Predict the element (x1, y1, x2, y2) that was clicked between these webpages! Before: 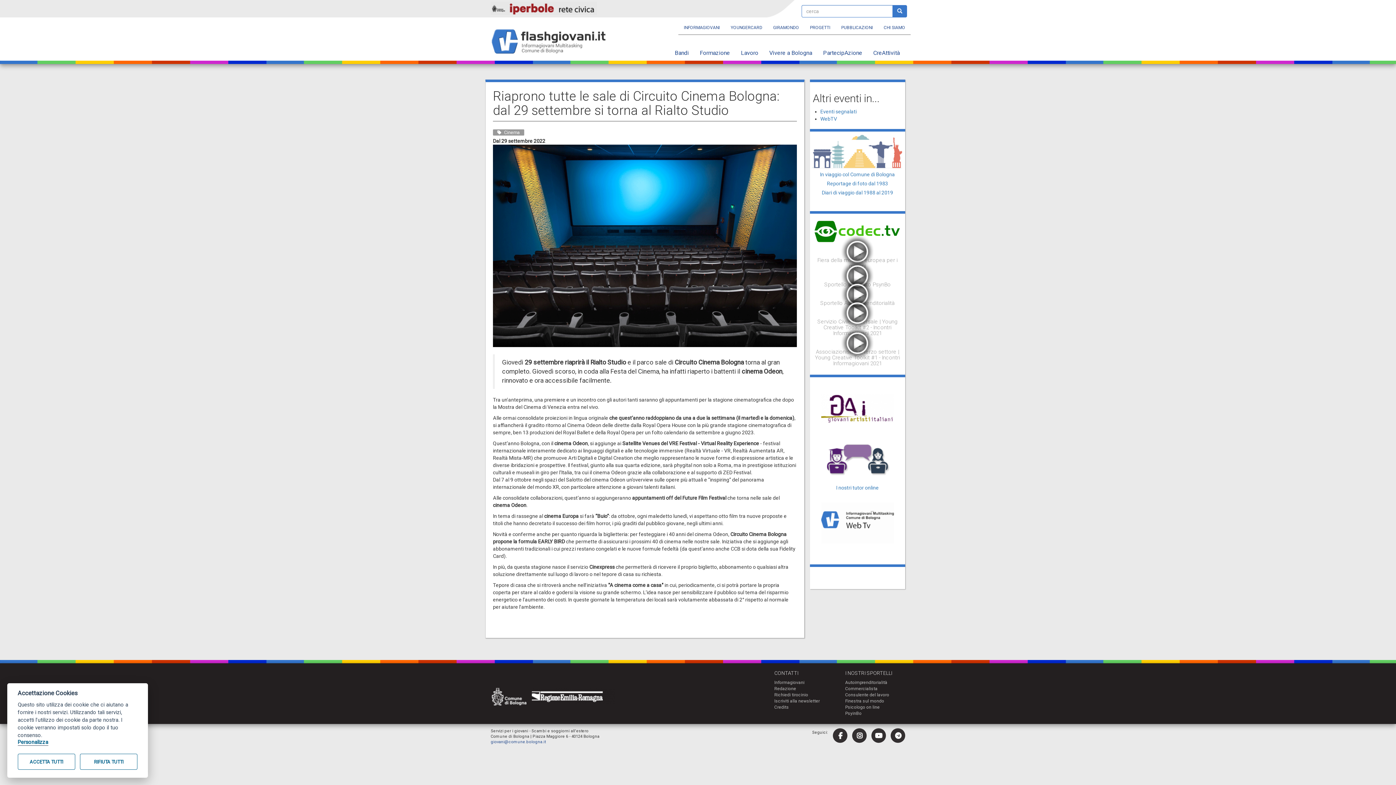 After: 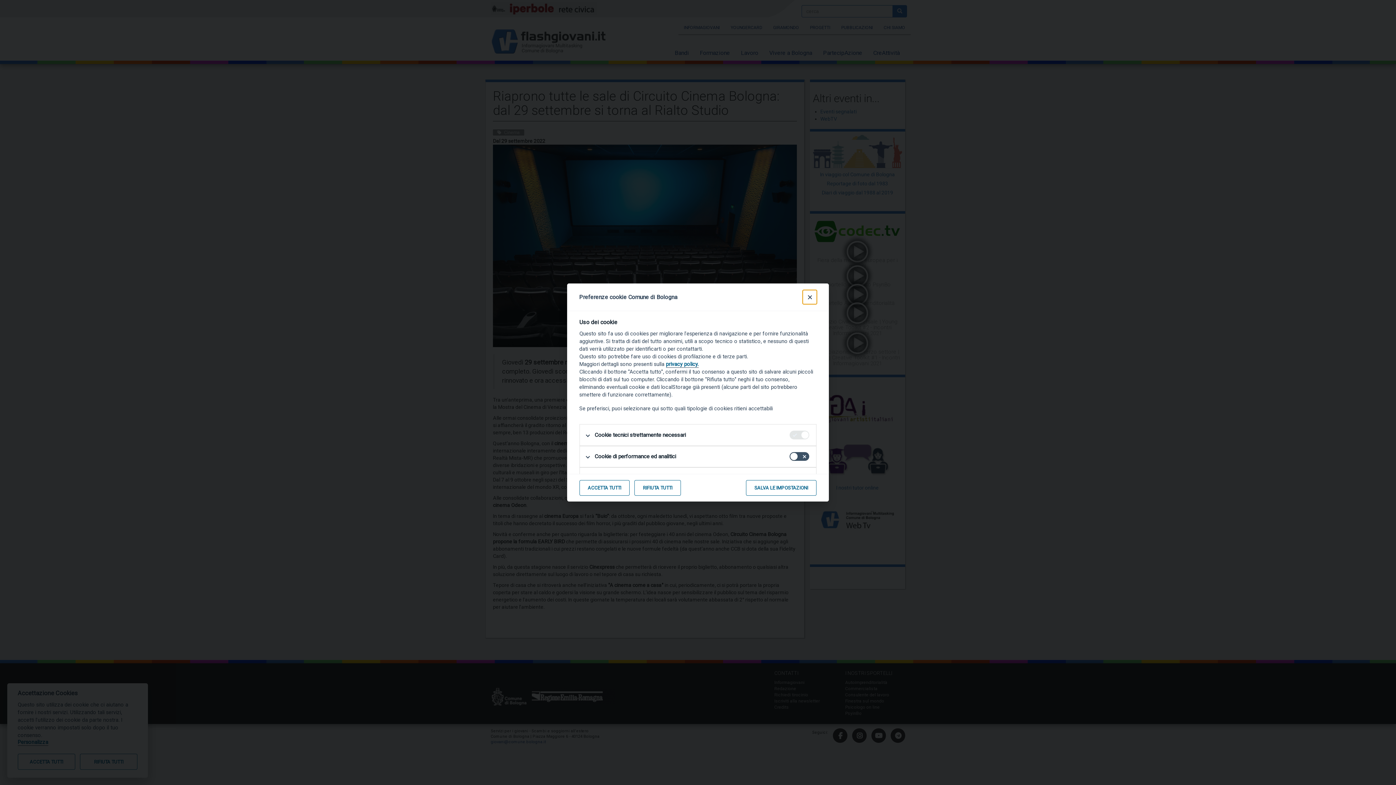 Action: label: Personalizza bbox: (17, 739, 48, 746)